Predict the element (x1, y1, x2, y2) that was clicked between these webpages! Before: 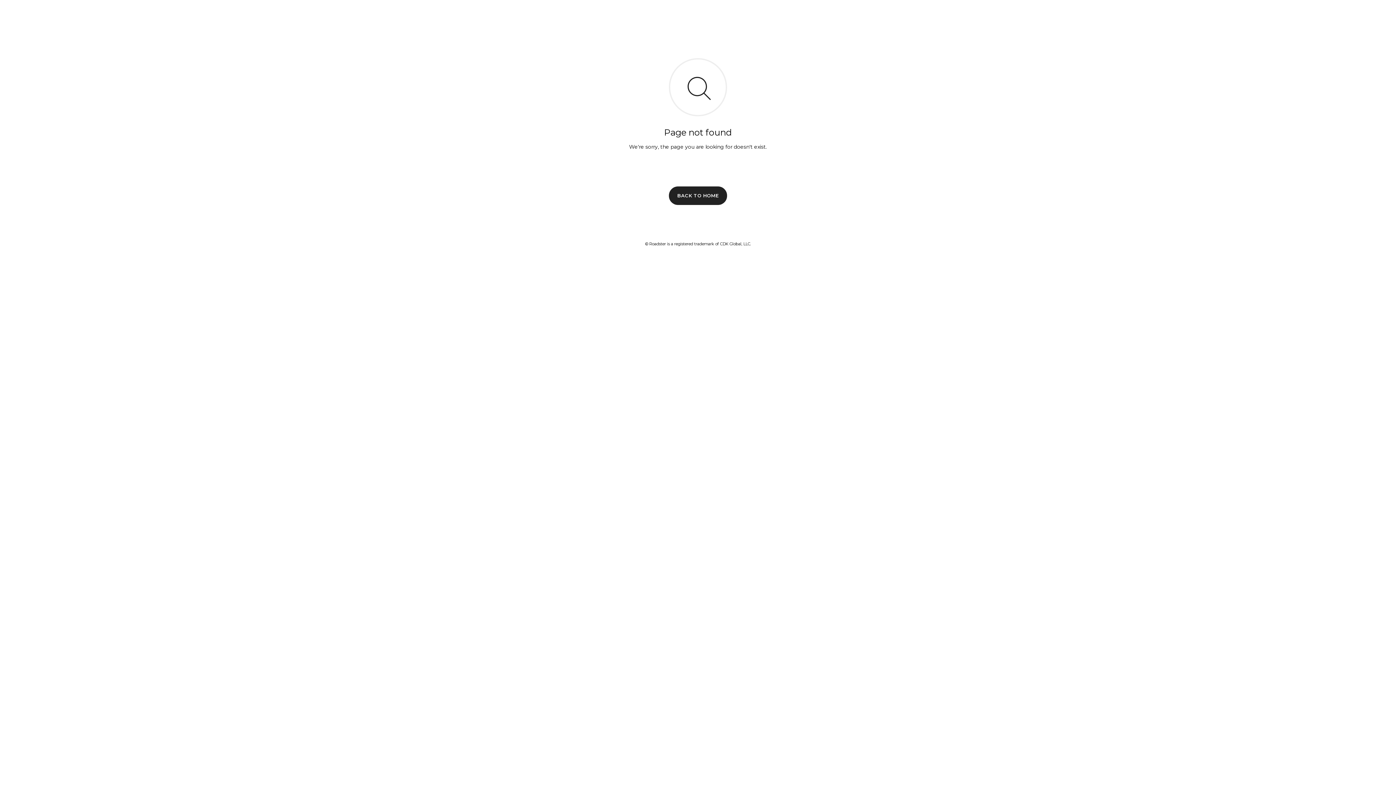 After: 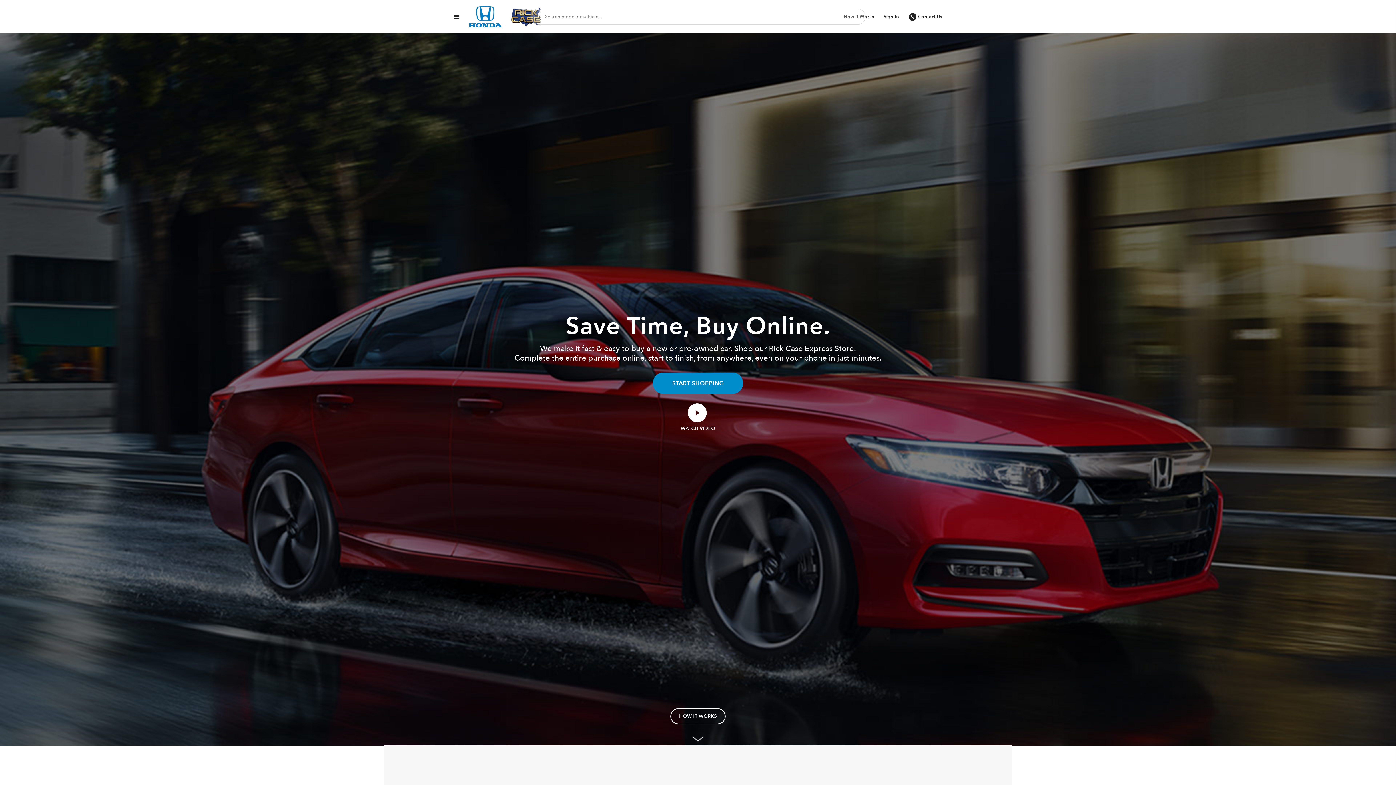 Action: label: BACK TO HOME bbox: (669, 186, 727, 204)